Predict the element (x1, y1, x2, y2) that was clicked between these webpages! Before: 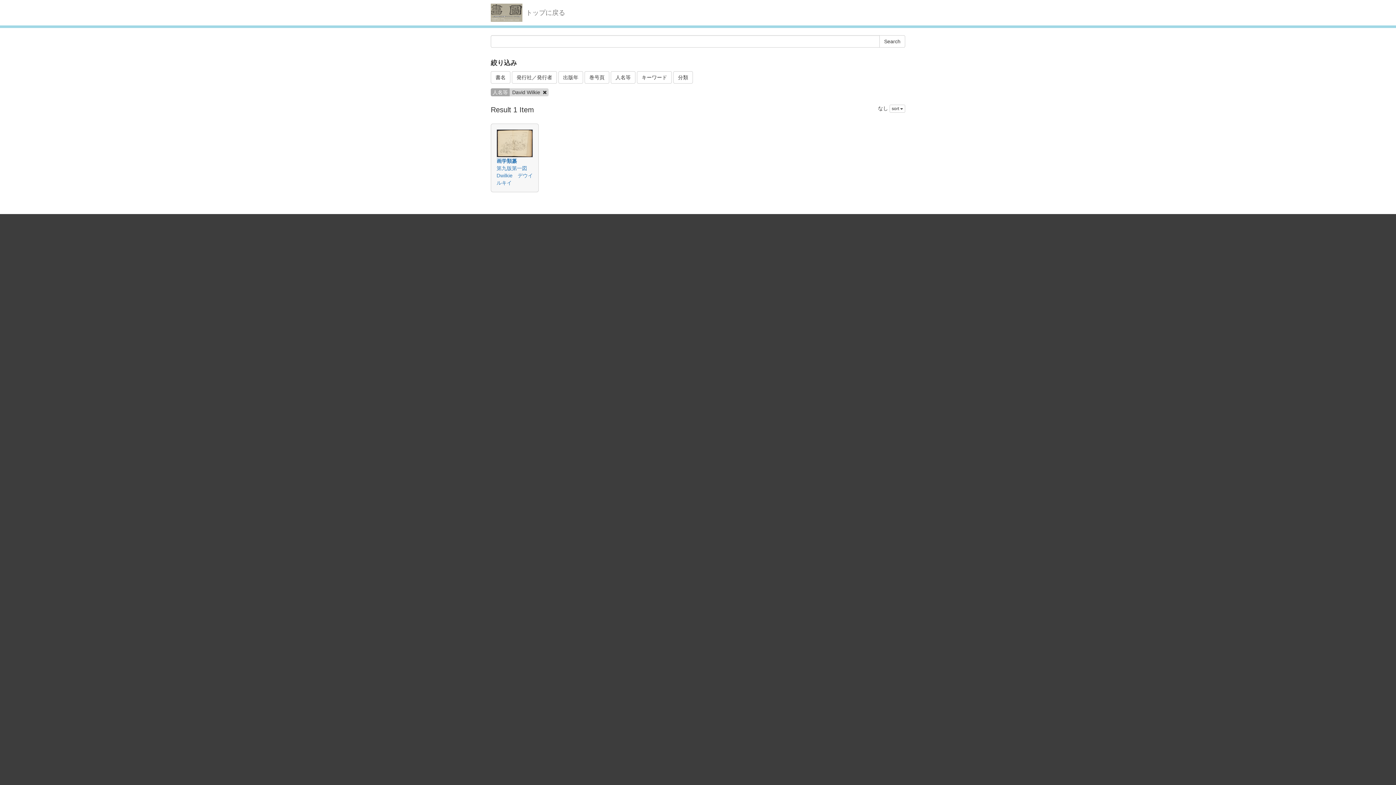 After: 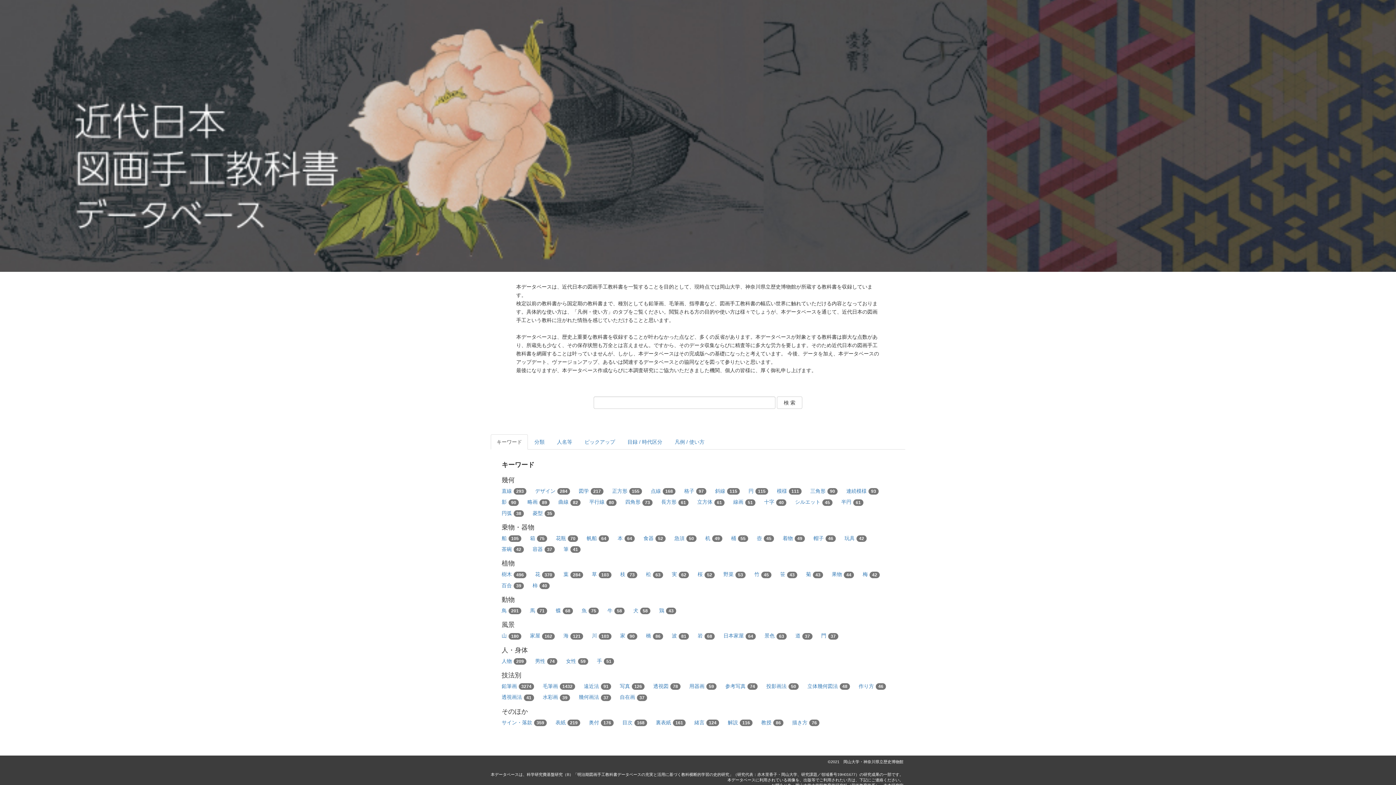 Action: bbox: (522, 0, 568, 25) label: トップに戻る